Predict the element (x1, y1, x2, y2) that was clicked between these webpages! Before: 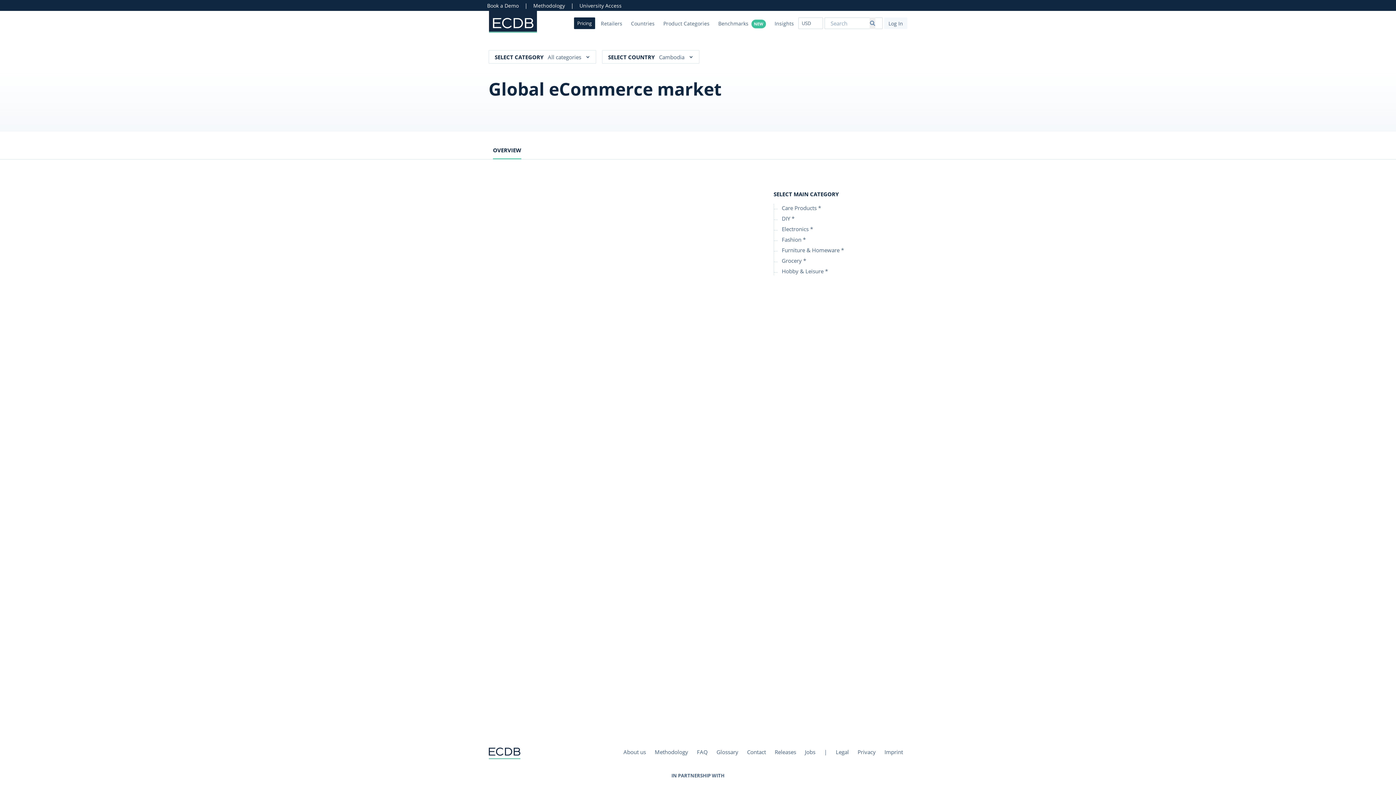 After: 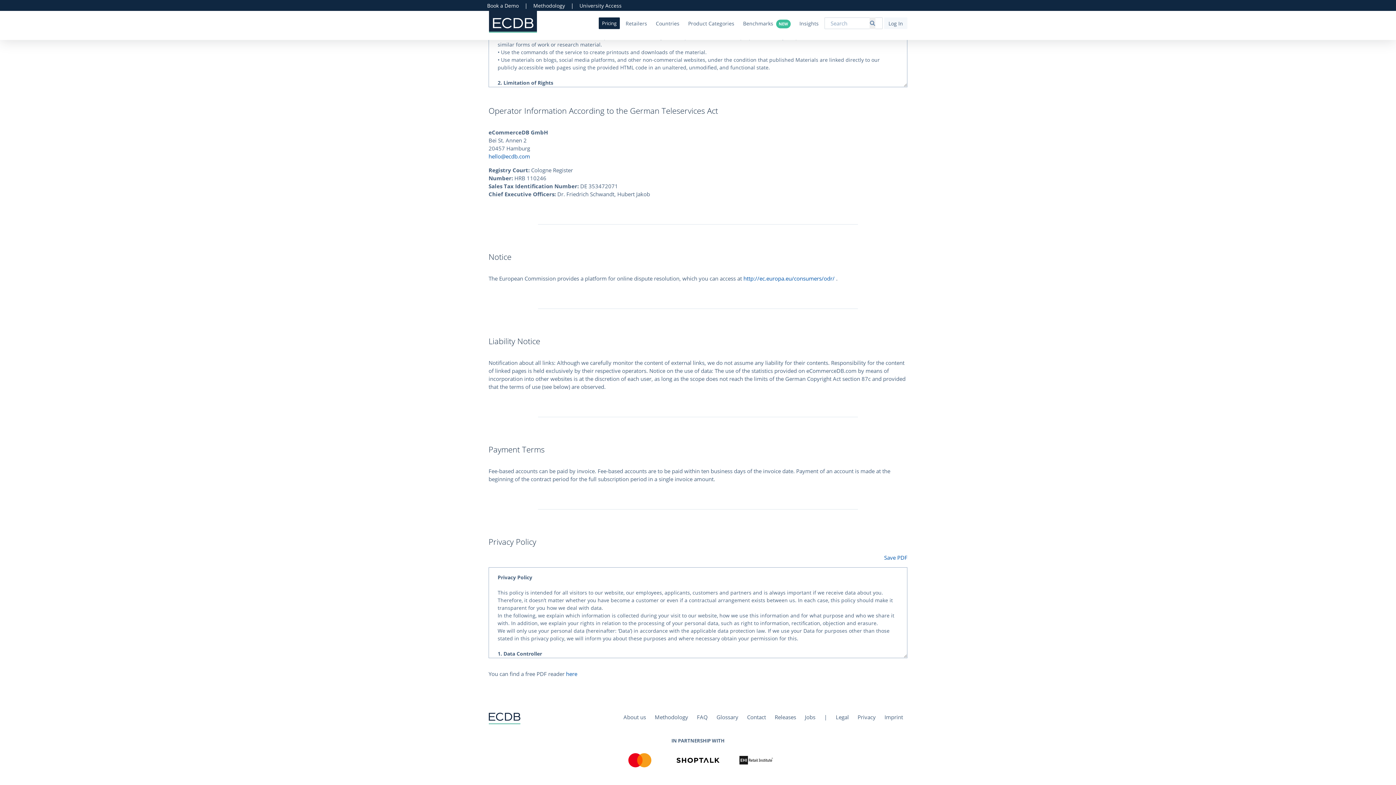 Action: bbox: (857, 748, 876, 756) label: Privacy